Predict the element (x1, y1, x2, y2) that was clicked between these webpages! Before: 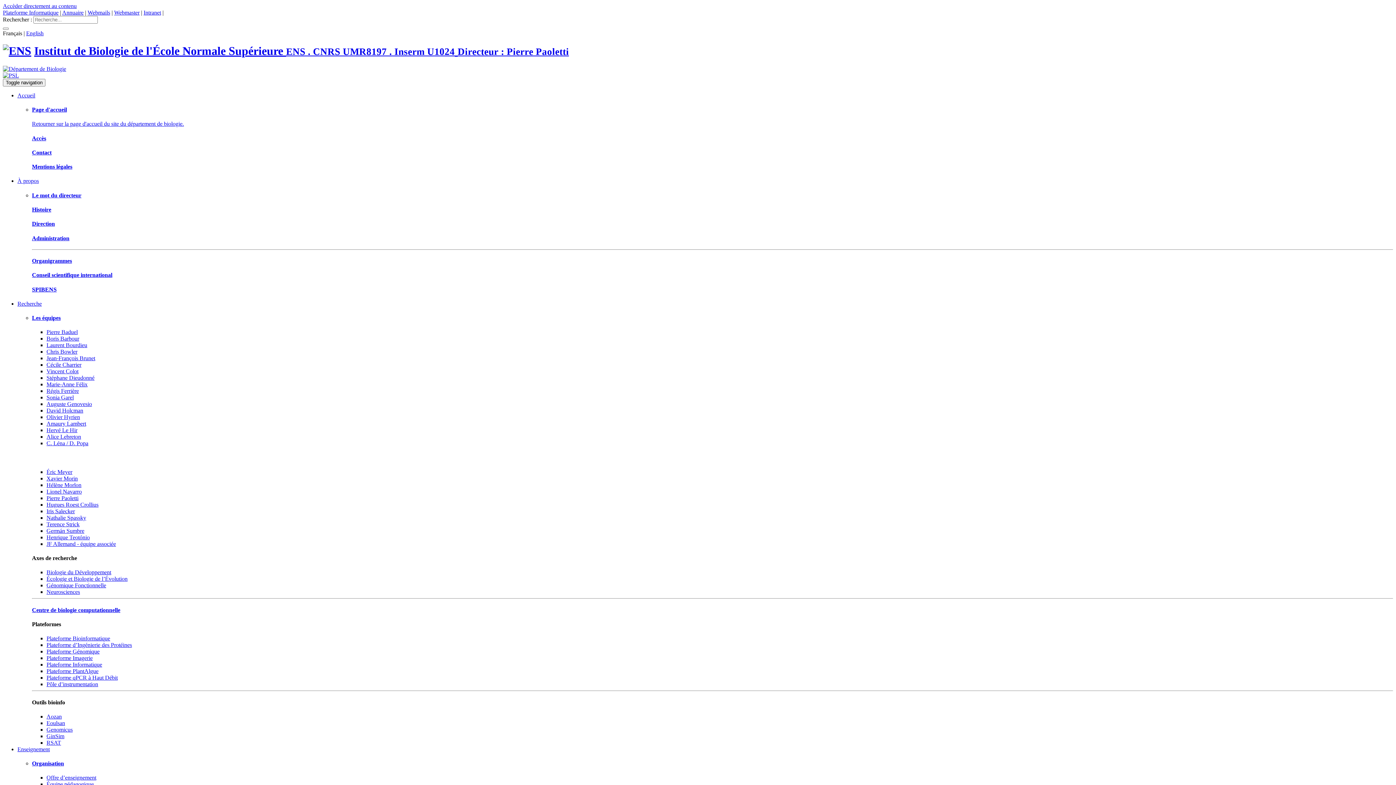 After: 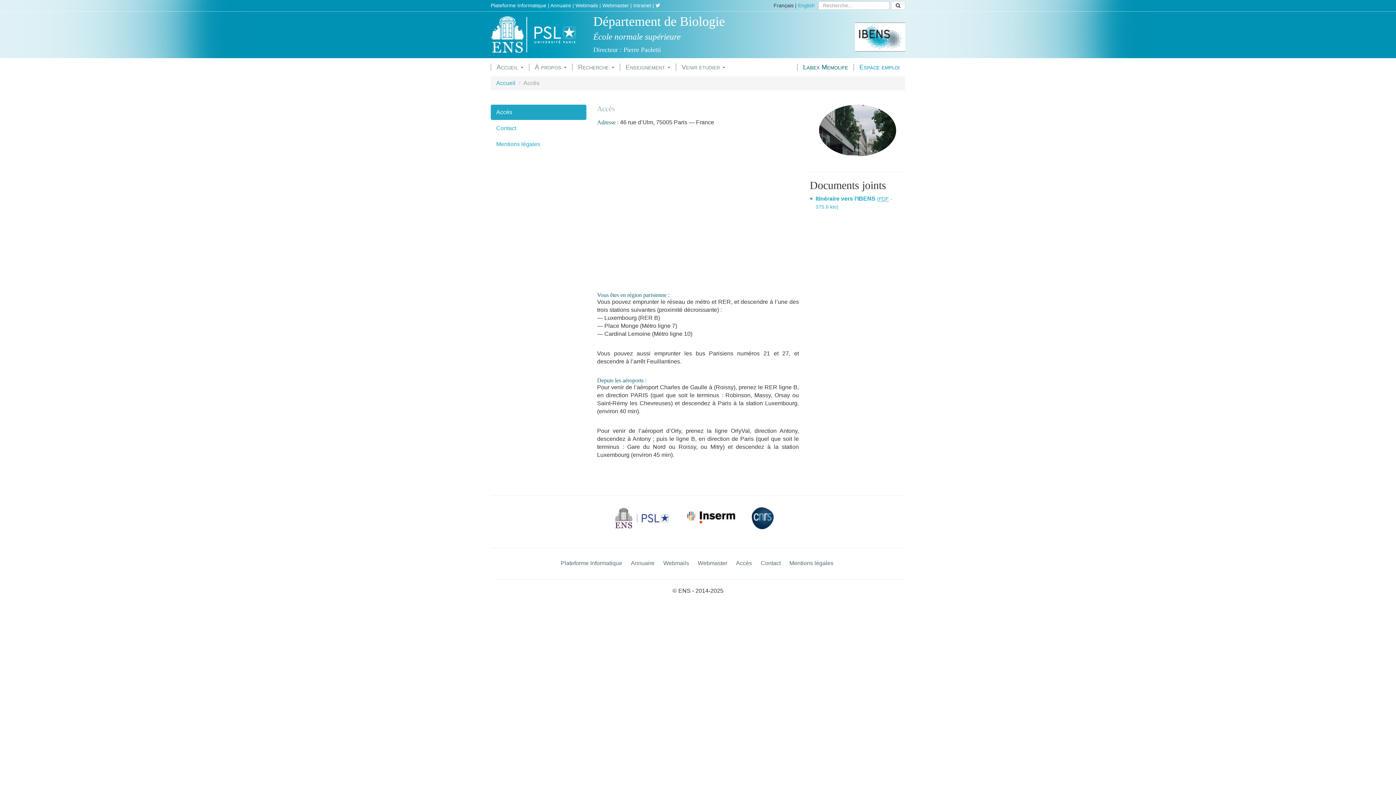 Action: bbox: (32, 135, 46, 141) label: Accès